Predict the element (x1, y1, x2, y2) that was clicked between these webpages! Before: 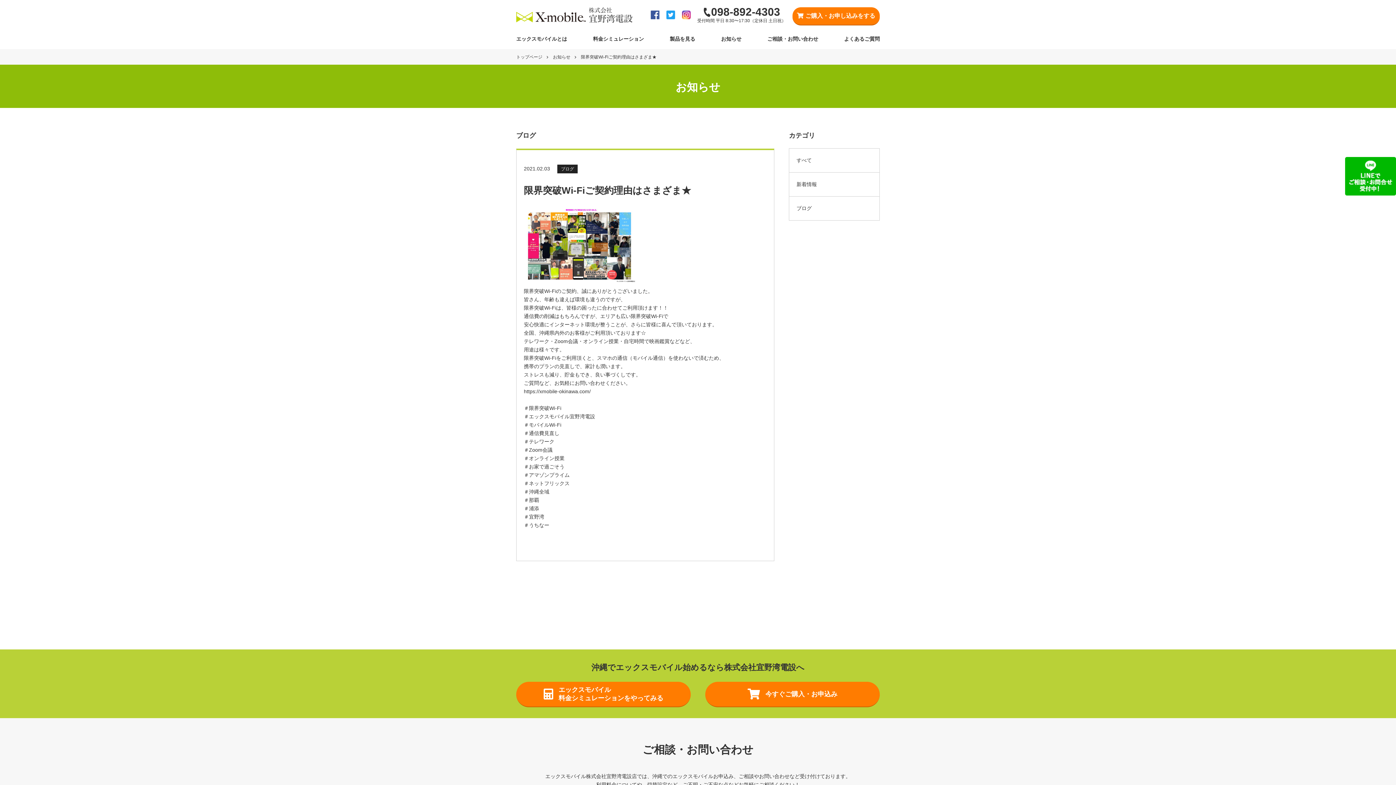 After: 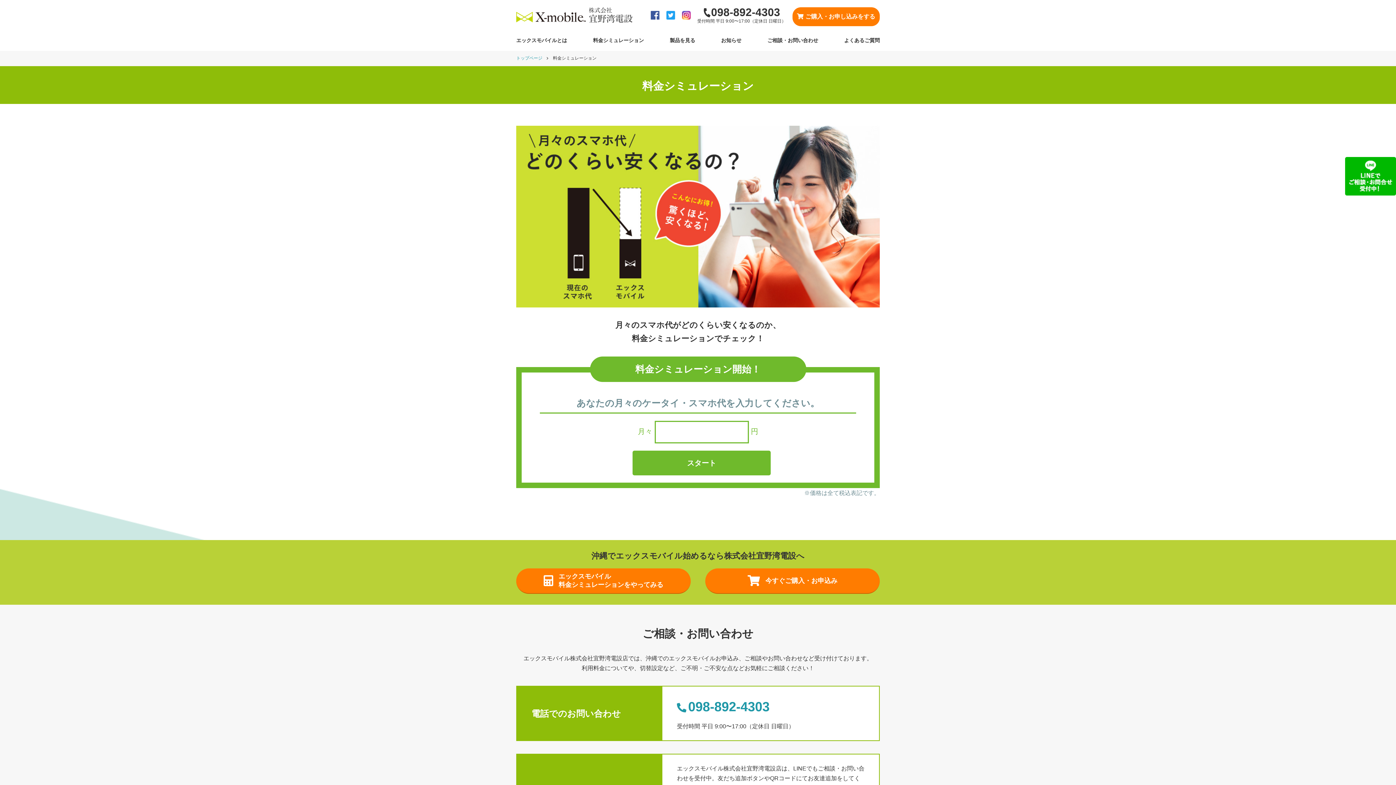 Action: label: エックスモバイル
料金シミュレーションをやってみる bbox: (516, 682, 690, 707)